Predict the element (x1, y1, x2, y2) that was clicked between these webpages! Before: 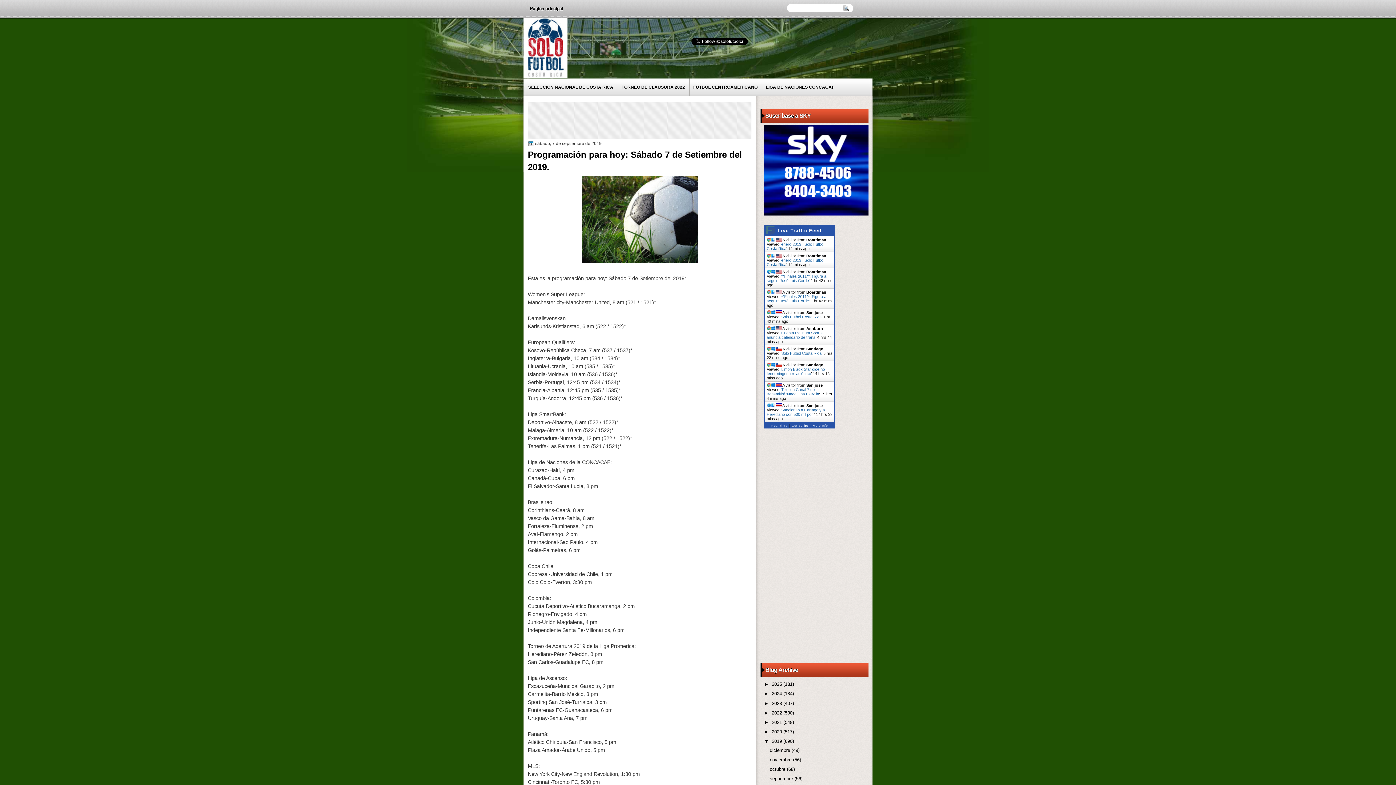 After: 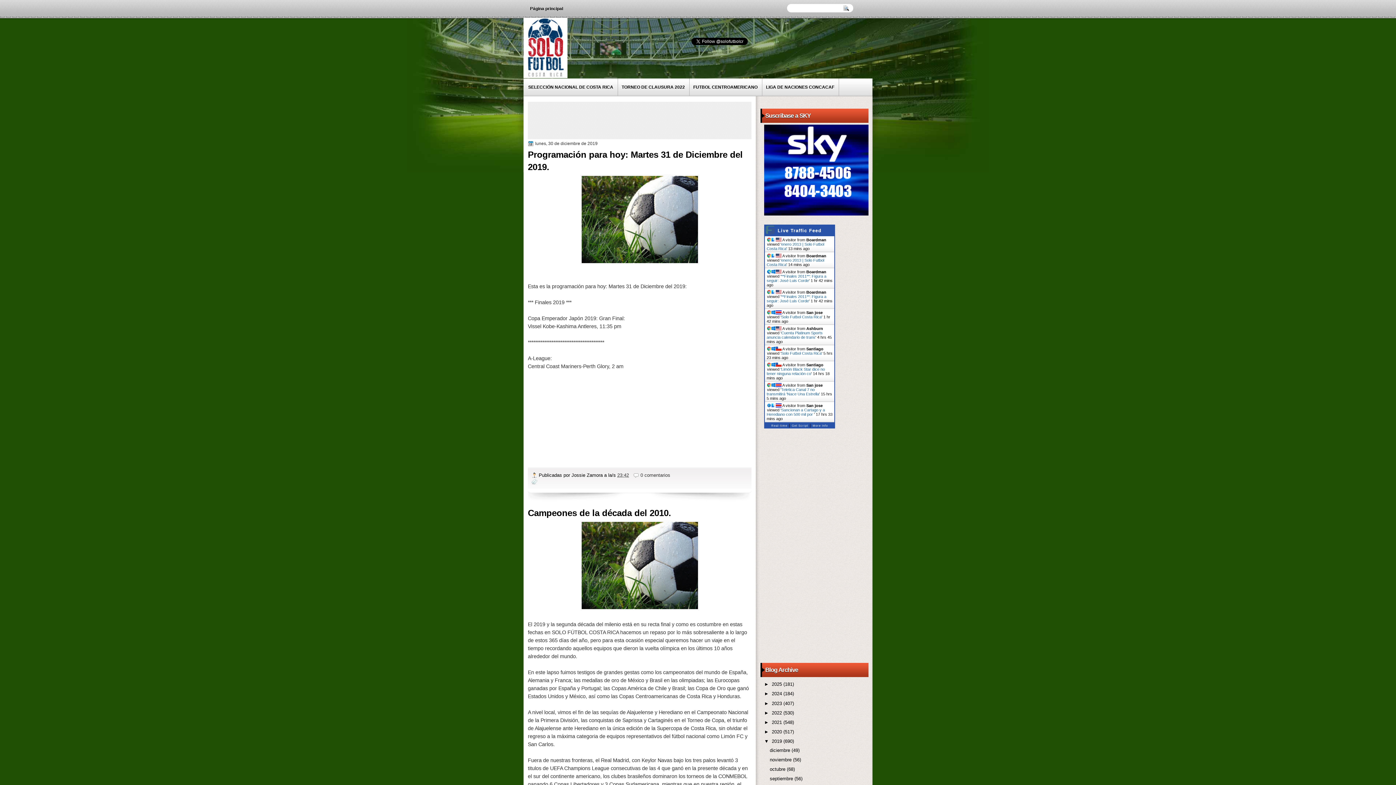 Action: bbox: (769, 747, 791, 753) label: diciembre 